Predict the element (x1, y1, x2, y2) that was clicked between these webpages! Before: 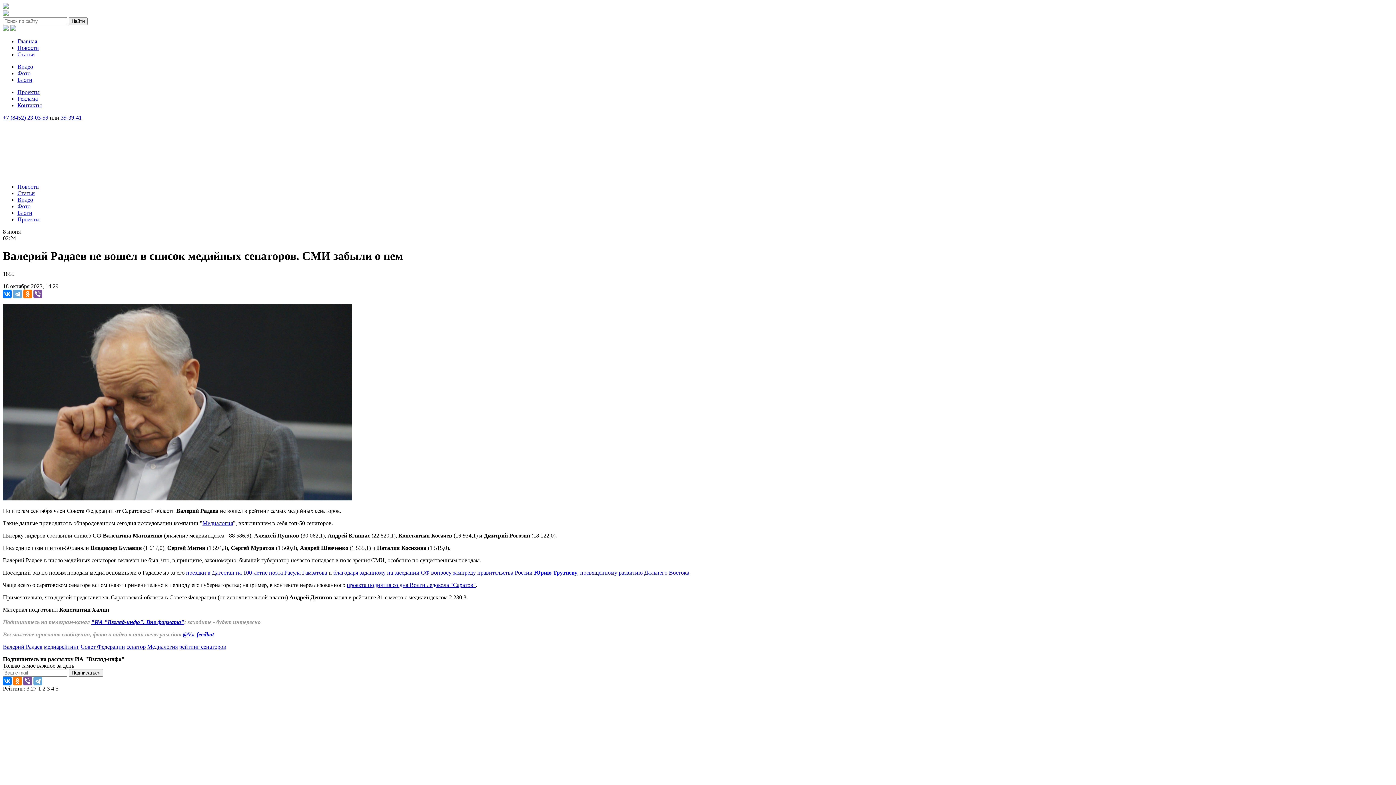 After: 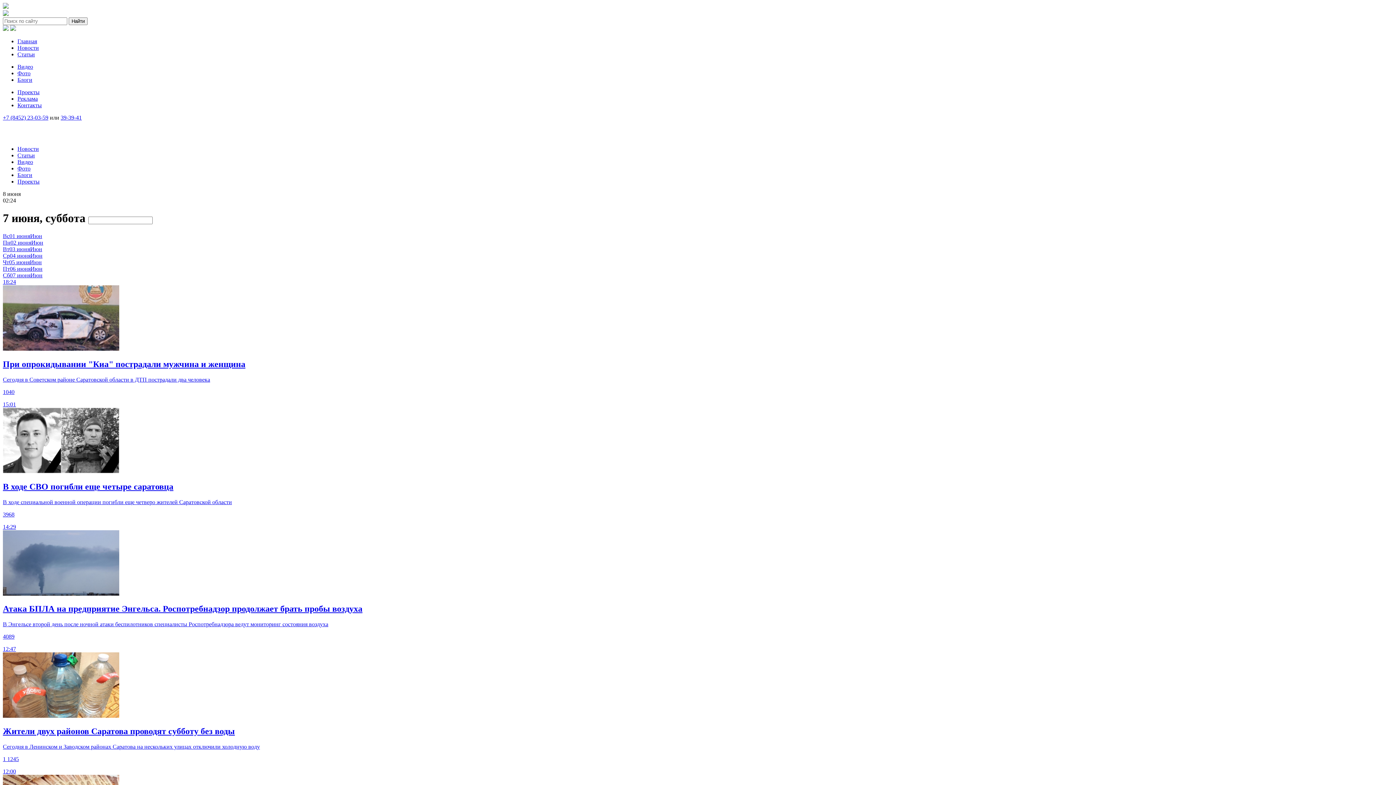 Action: label: Новости bbox: (17, 44, 38, 50)